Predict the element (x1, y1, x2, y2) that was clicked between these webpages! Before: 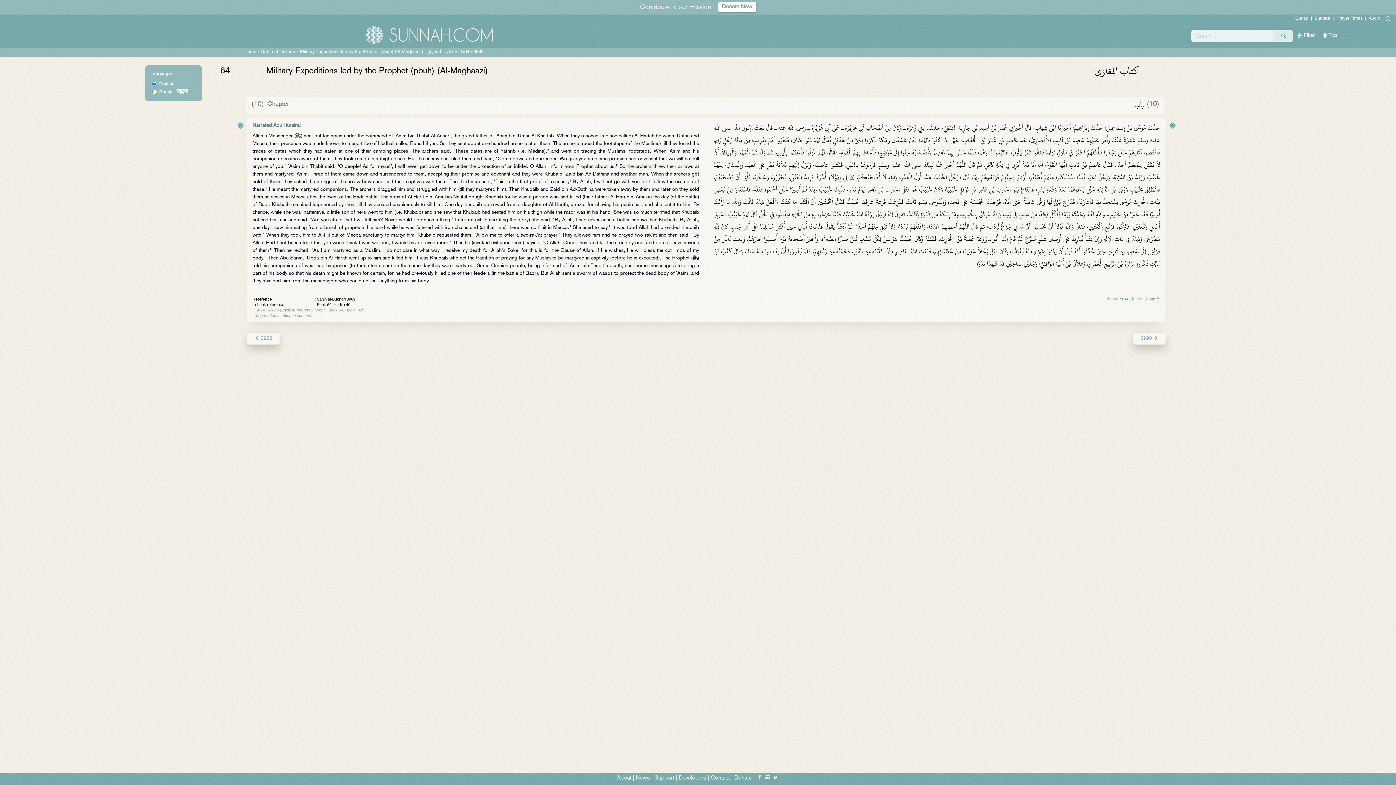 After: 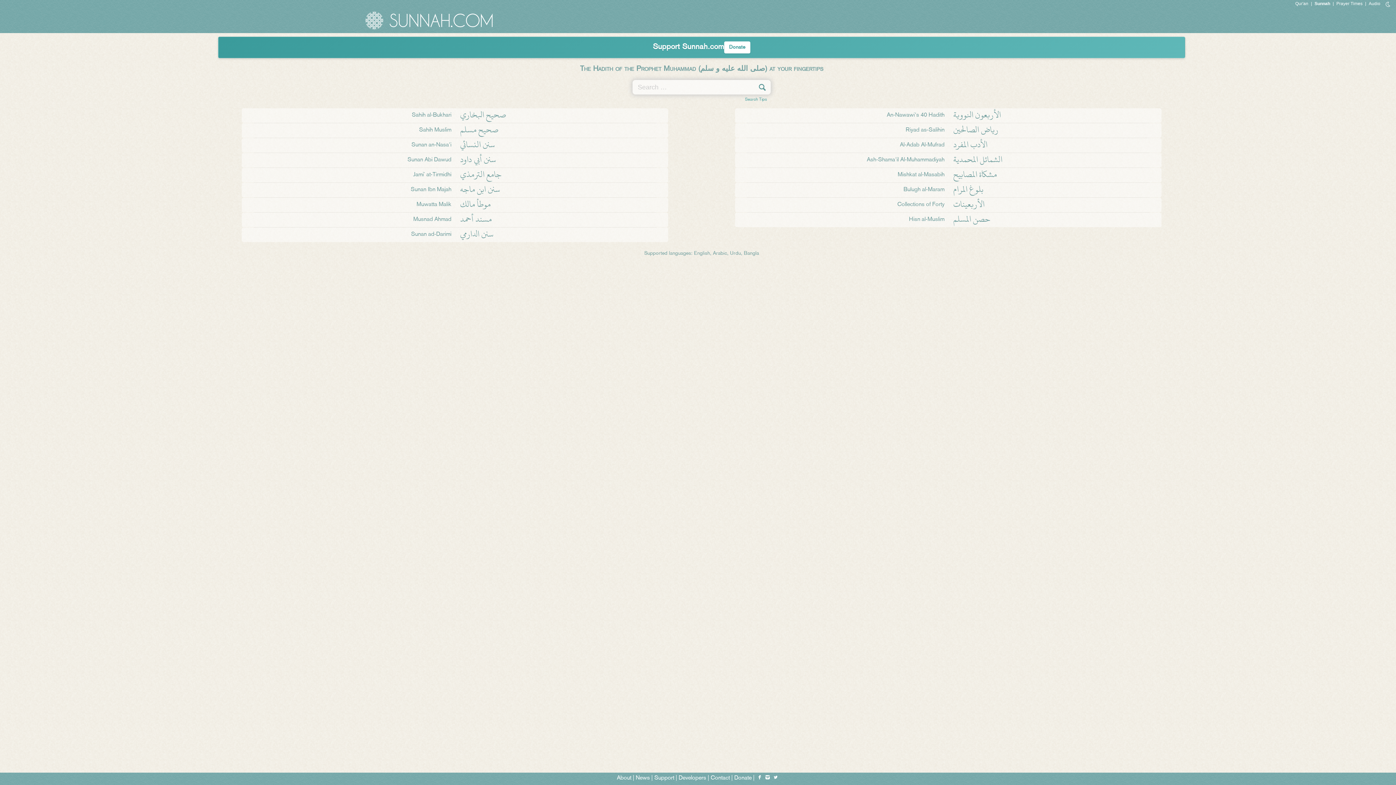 Action: bbox: (0, 22, 1396, 47)